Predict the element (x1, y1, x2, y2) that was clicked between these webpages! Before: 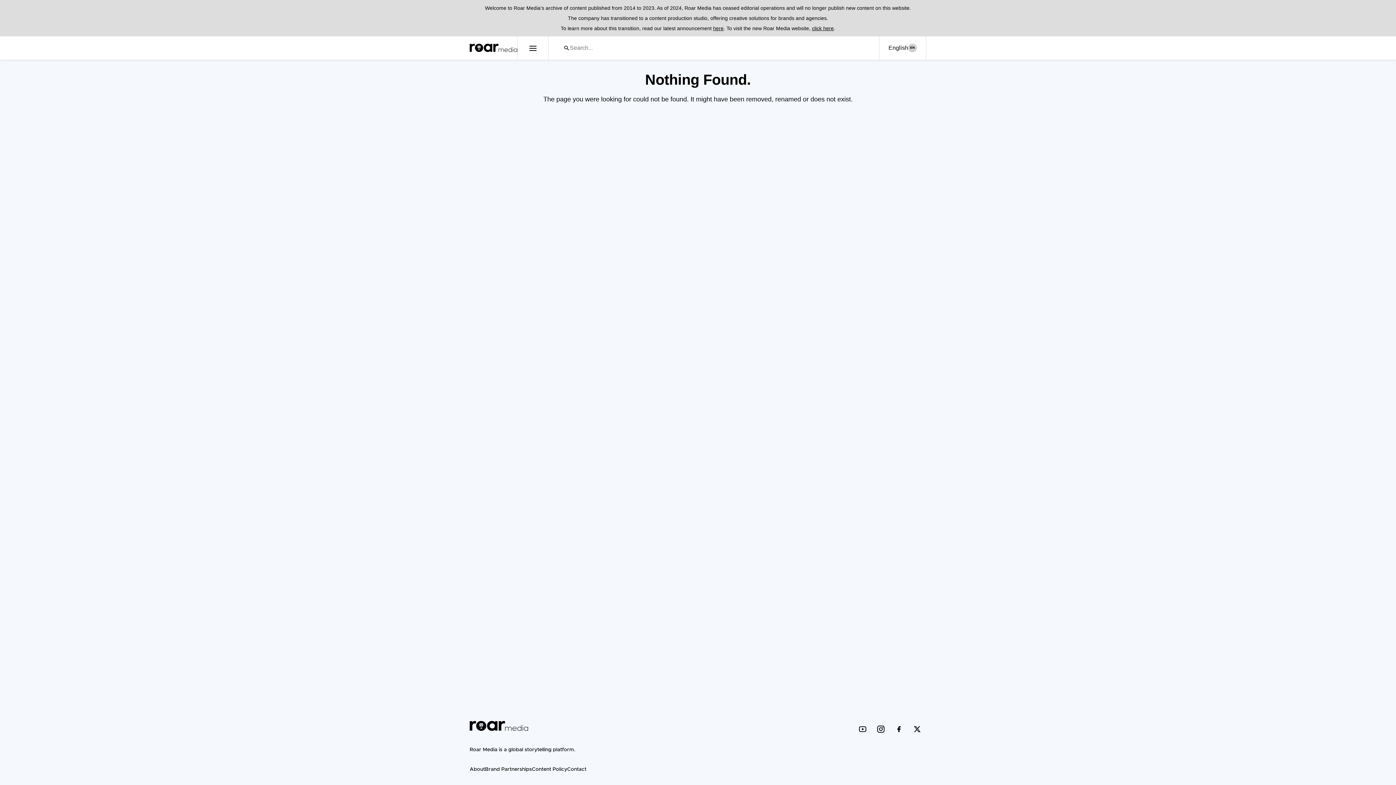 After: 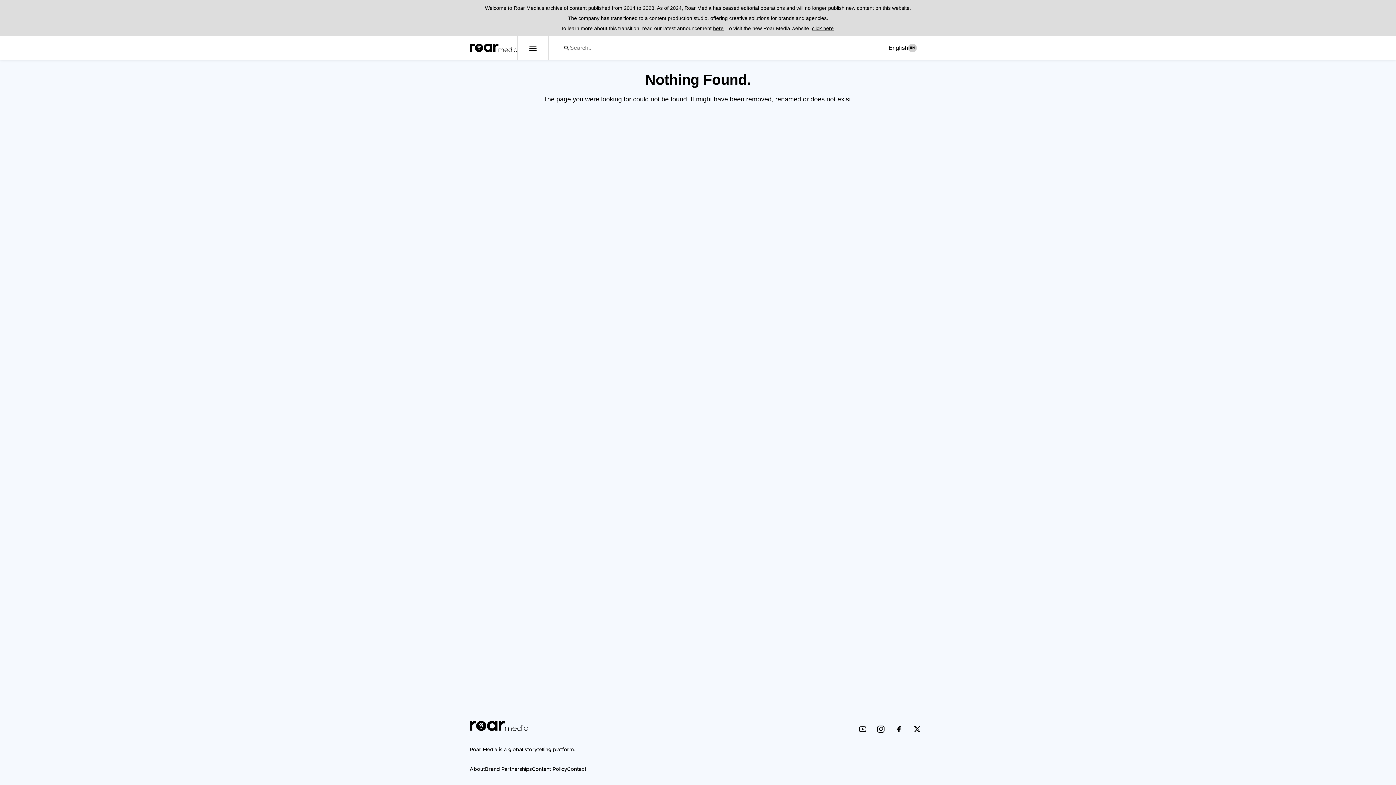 Action: label: here bbox: (713, 25, 723, 31)